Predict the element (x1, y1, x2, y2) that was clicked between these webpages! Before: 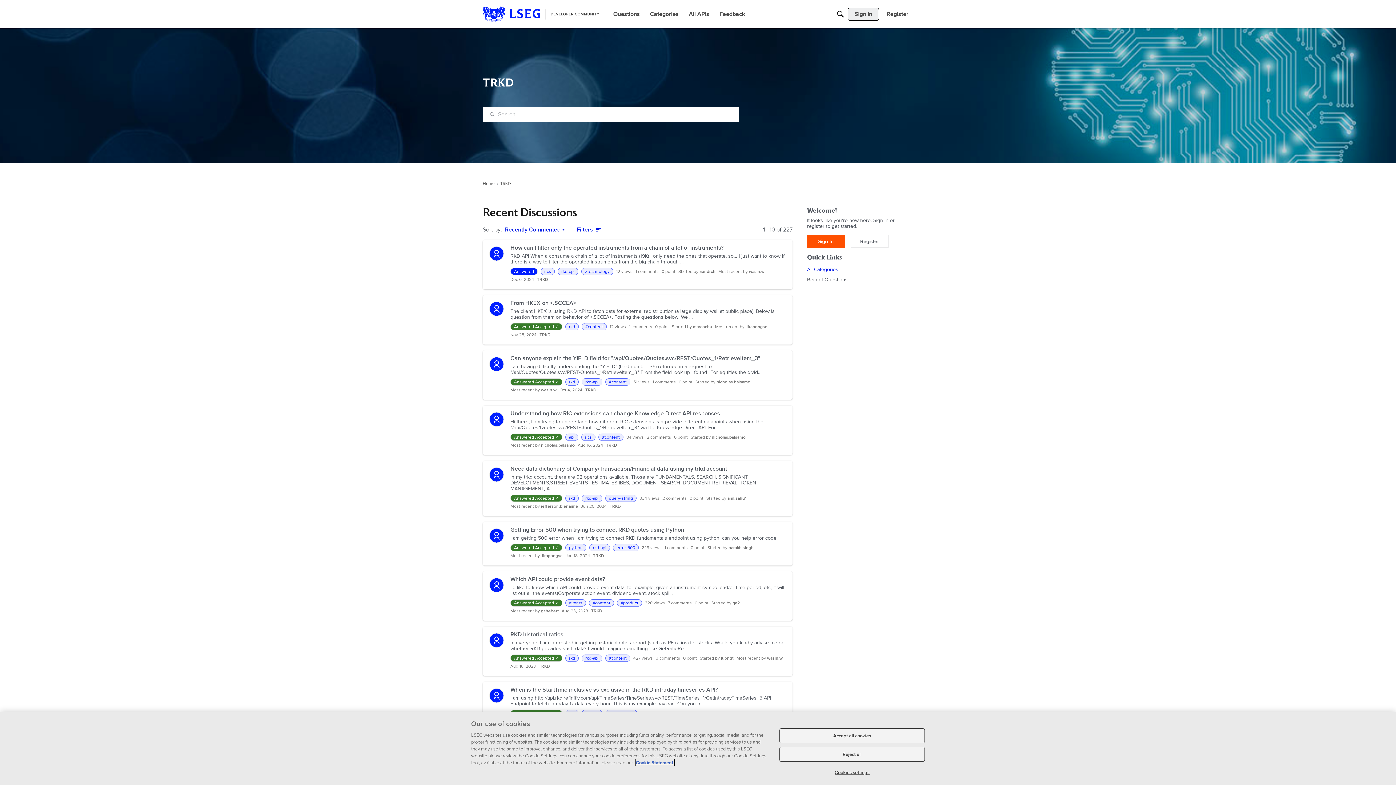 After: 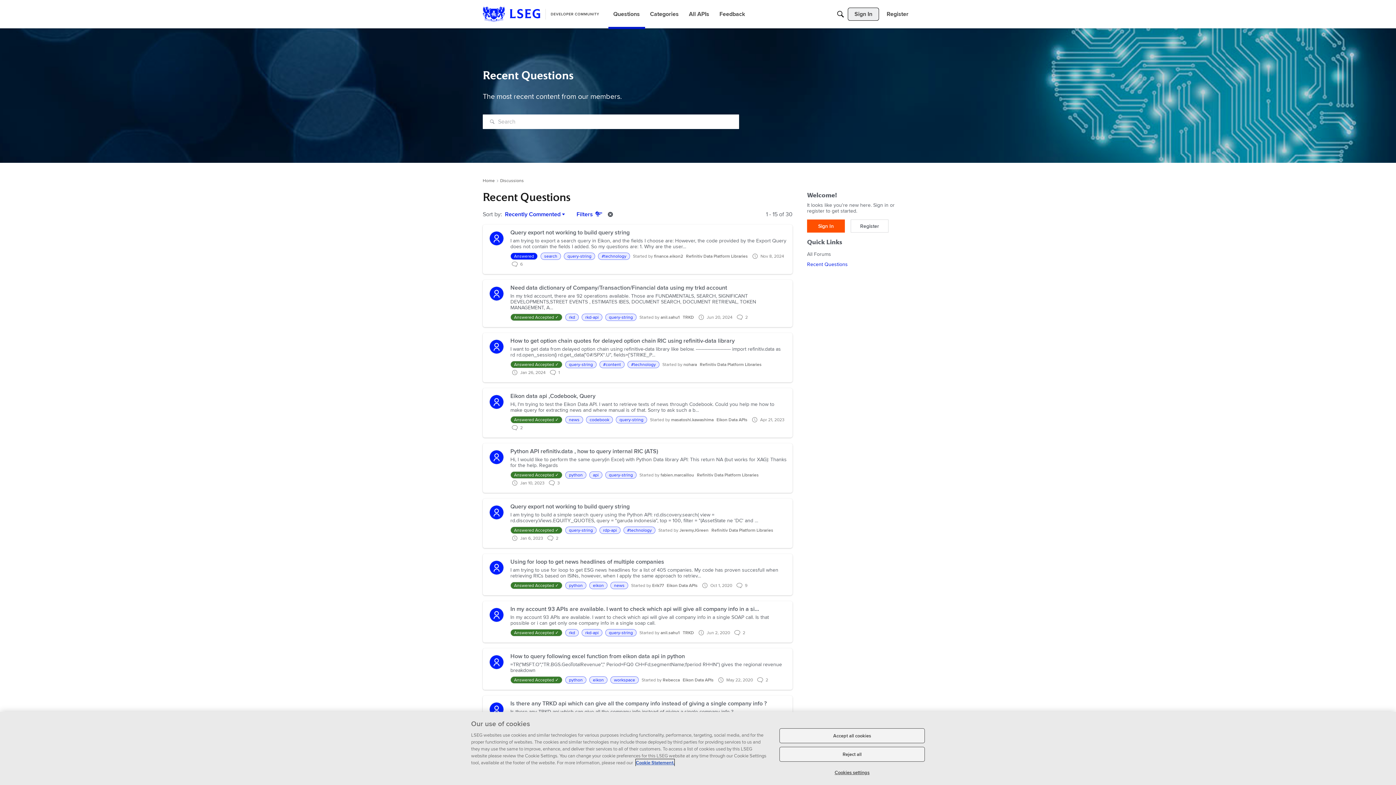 Action: label: query-string bbox: (605, 494, 636, 502)